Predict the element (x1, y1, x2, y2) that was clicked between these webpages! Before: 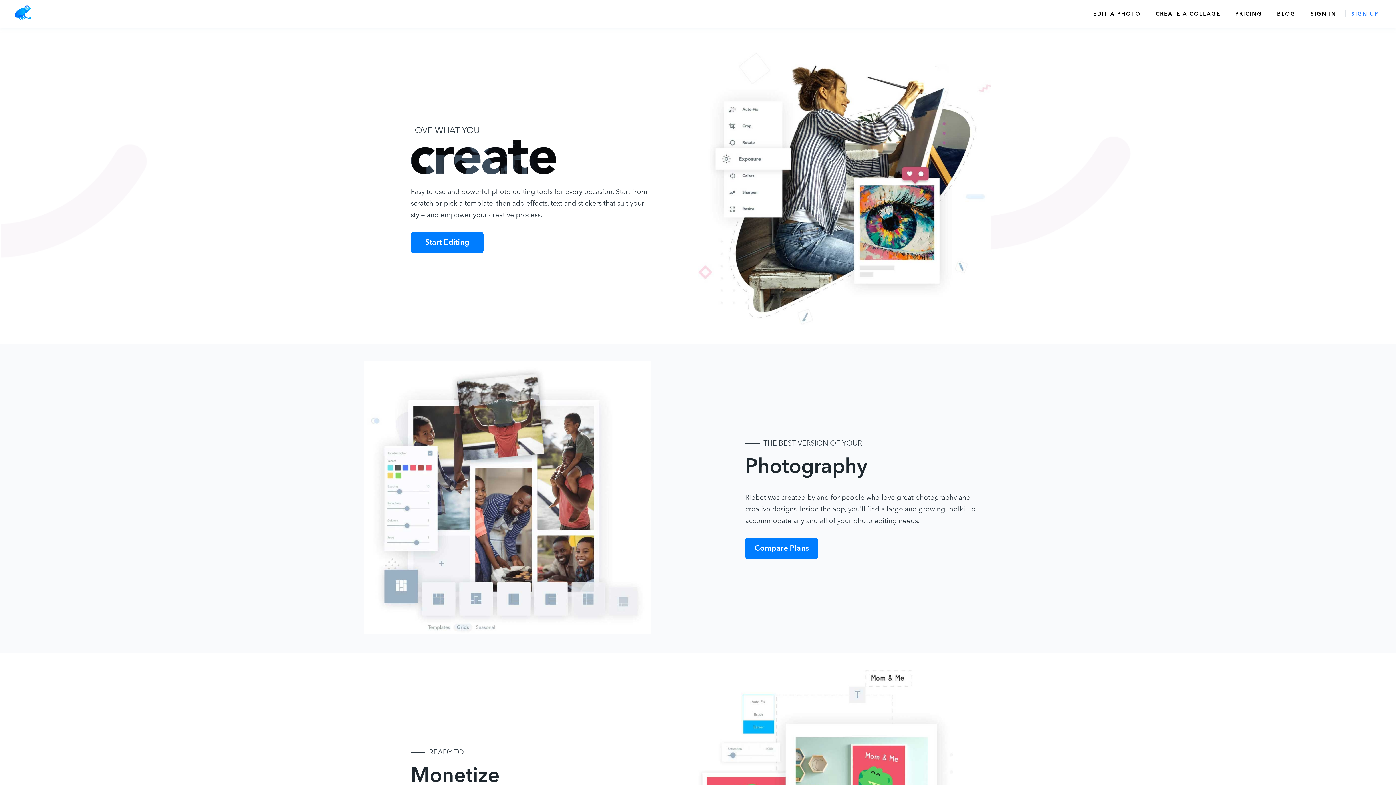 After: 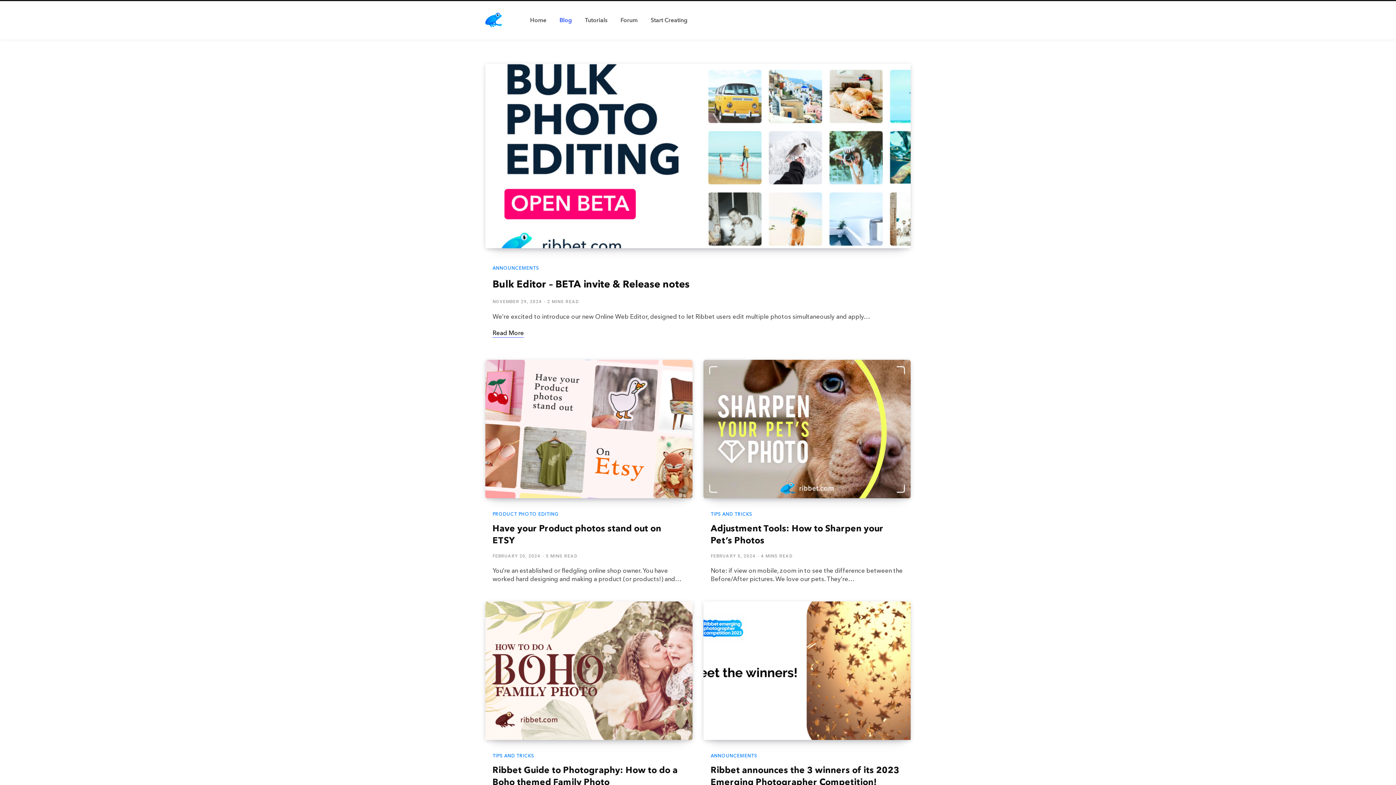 Action: label: BLOG bbox: (1274, 10, 1298, 17)